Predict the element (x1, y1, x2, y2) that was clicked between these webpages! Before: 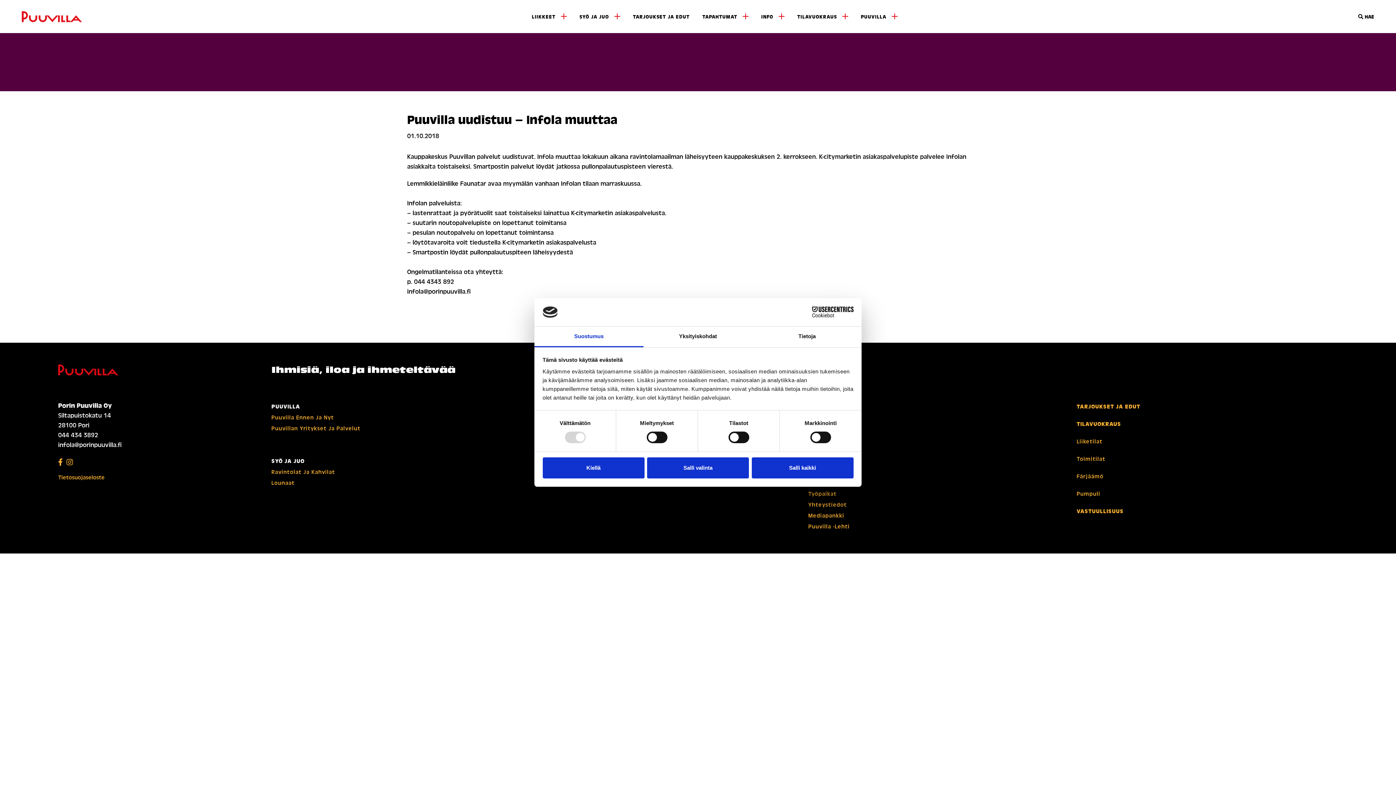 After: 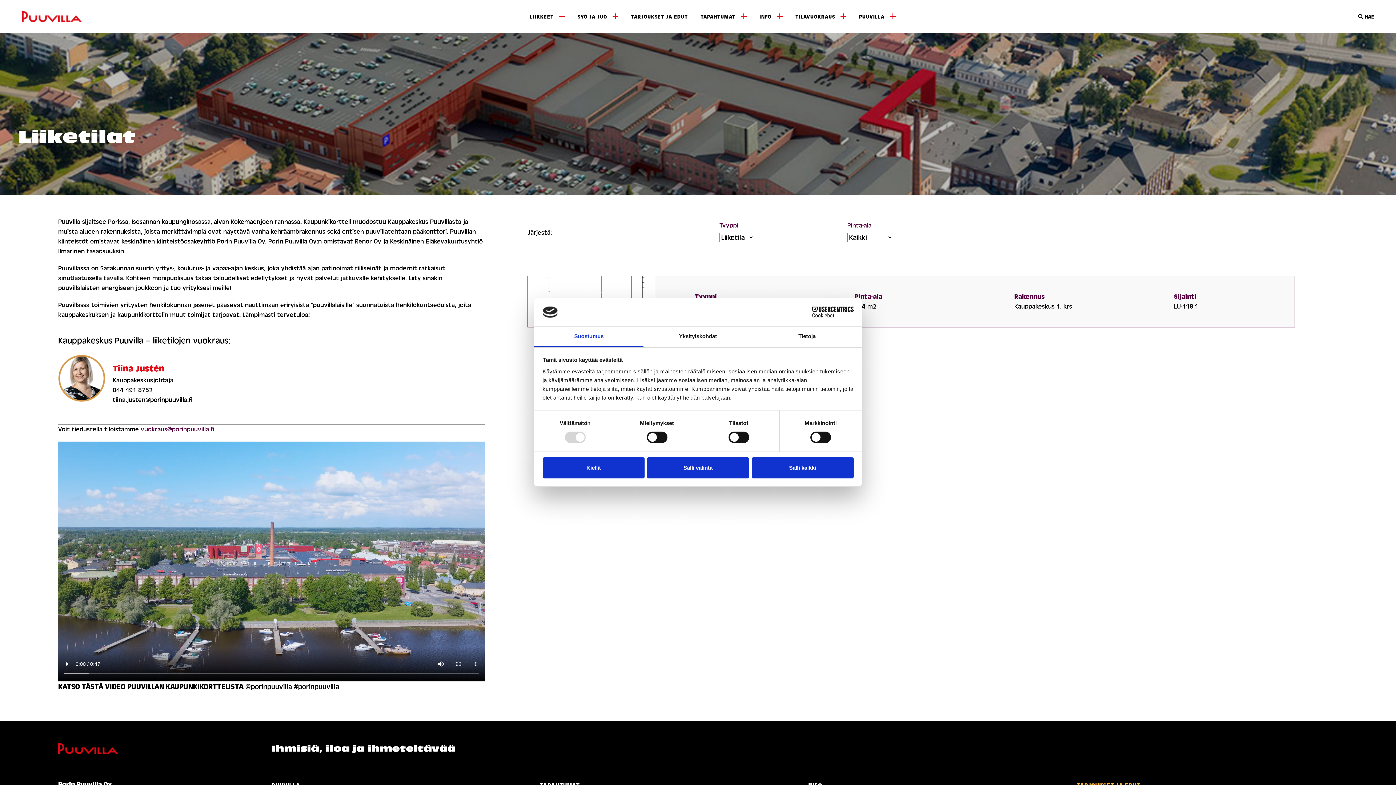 Action: bbox: (1076, 437, 1102, 446) label: Liiketilat